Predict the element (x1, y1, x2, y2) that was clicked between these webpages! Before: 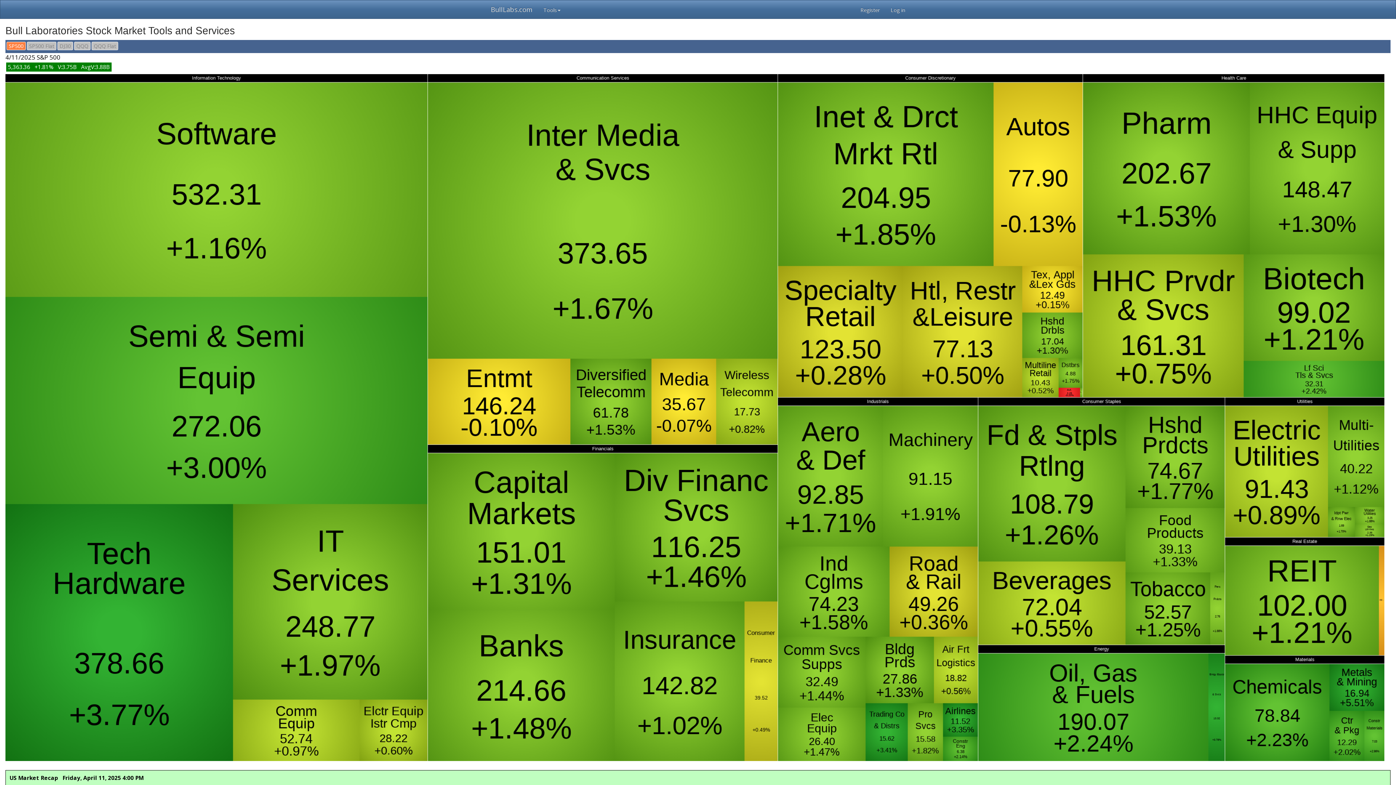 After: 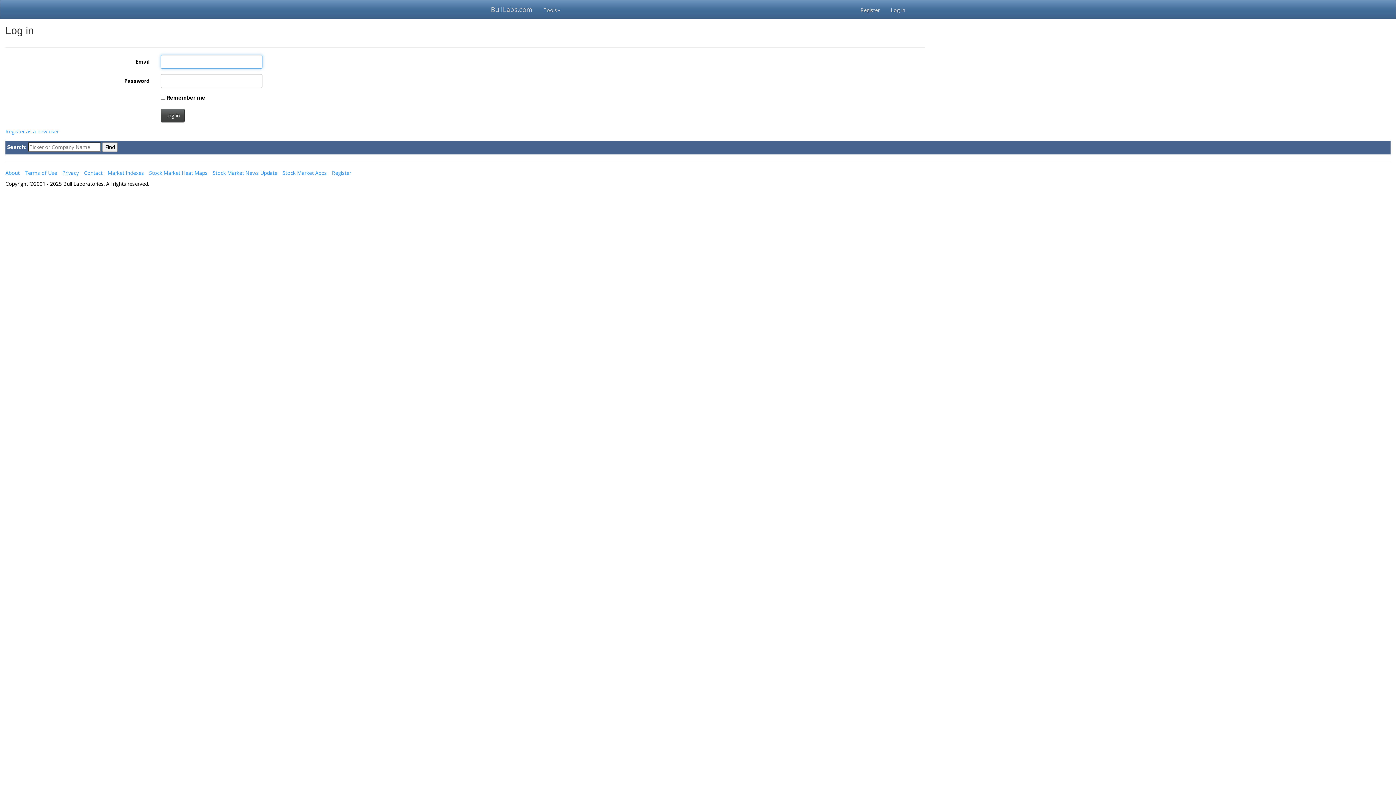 Action: bbox: (885, 0, 910, 18) label: Log in